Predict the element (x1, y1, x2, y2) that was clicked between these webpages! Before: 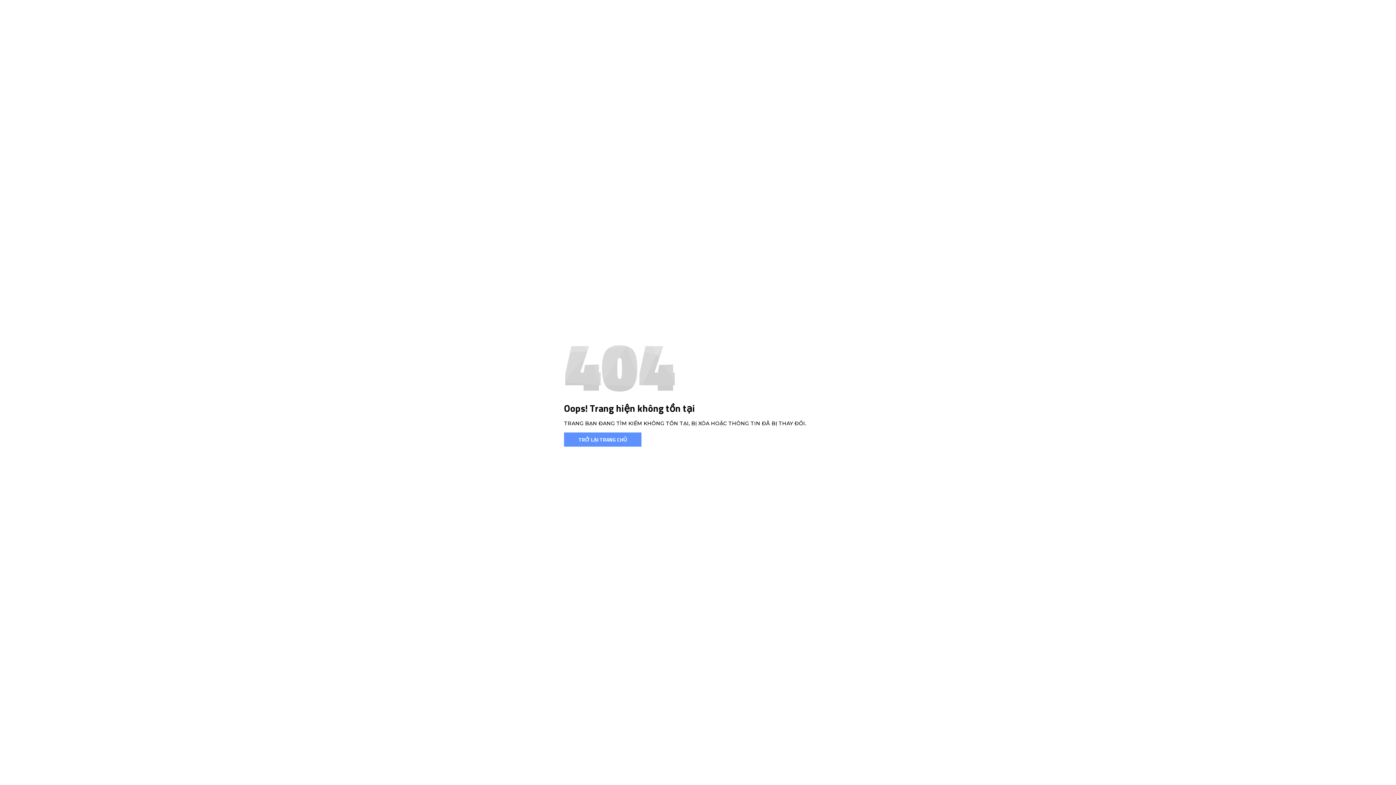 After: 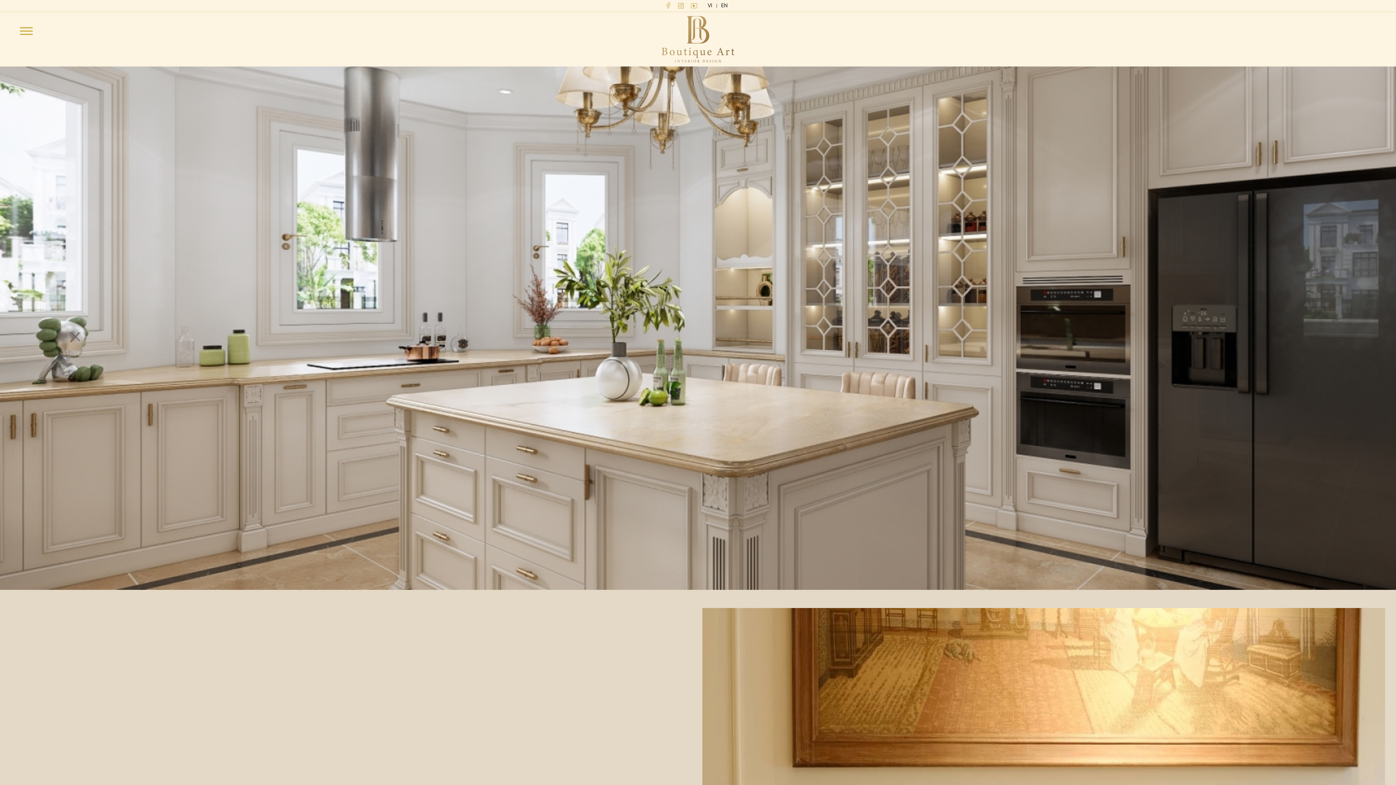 Action: label: TRỞ LẠI TRANG CHỦ bbox: (564, 432, 641, 446)